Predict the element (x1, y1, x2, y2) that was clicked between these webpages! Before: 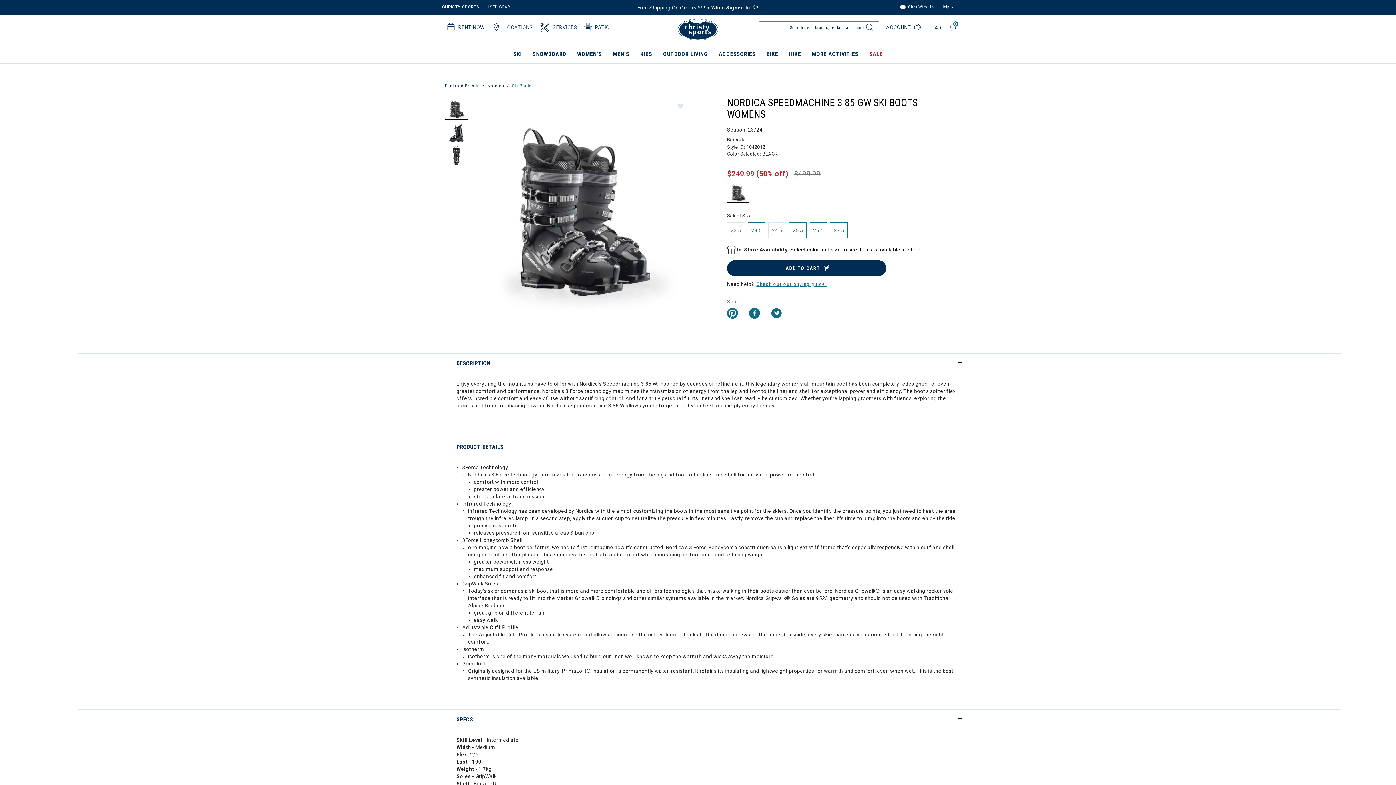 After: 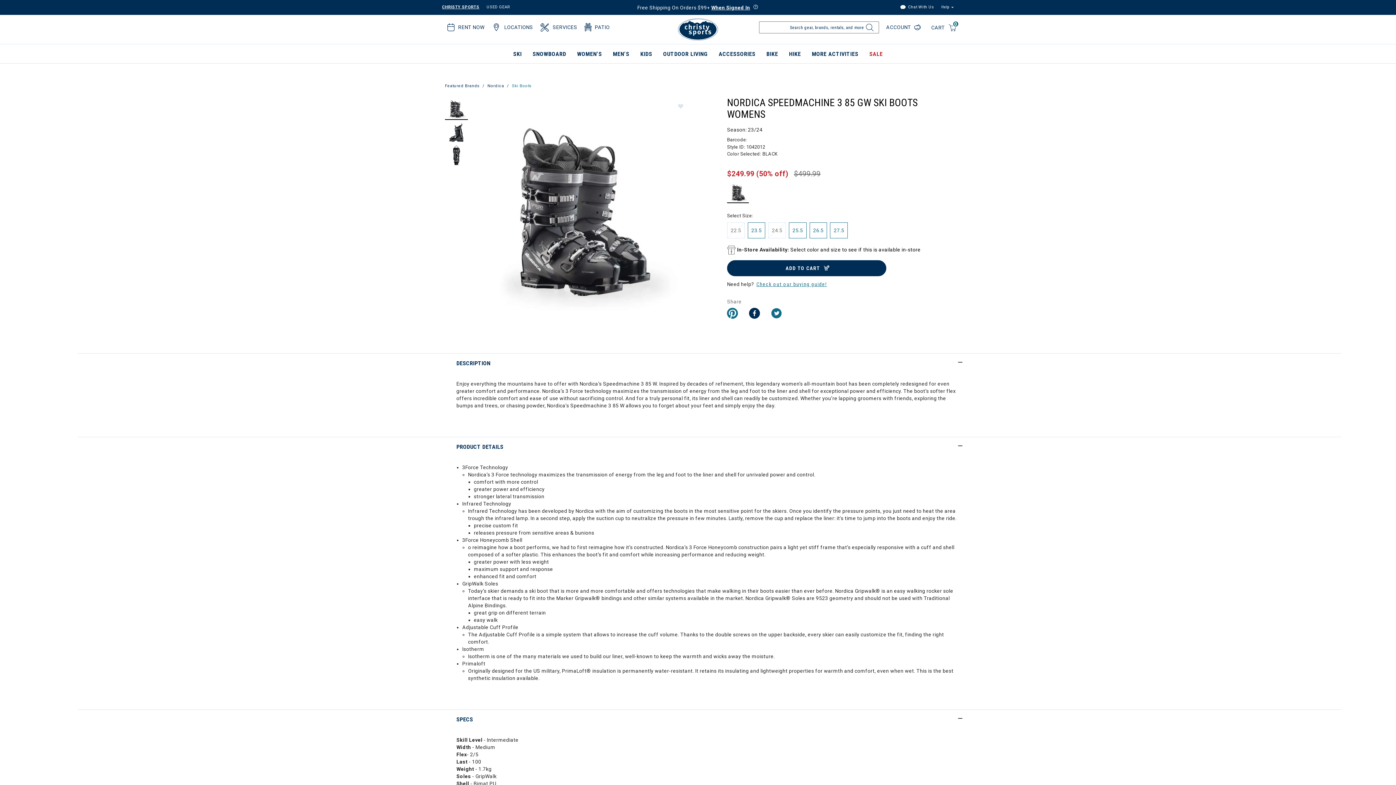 Action: bbox: (749, 308, 760, 320) label: Share Nordica Speedmachine 3 85 GW Ski Boots Womens on Facebook